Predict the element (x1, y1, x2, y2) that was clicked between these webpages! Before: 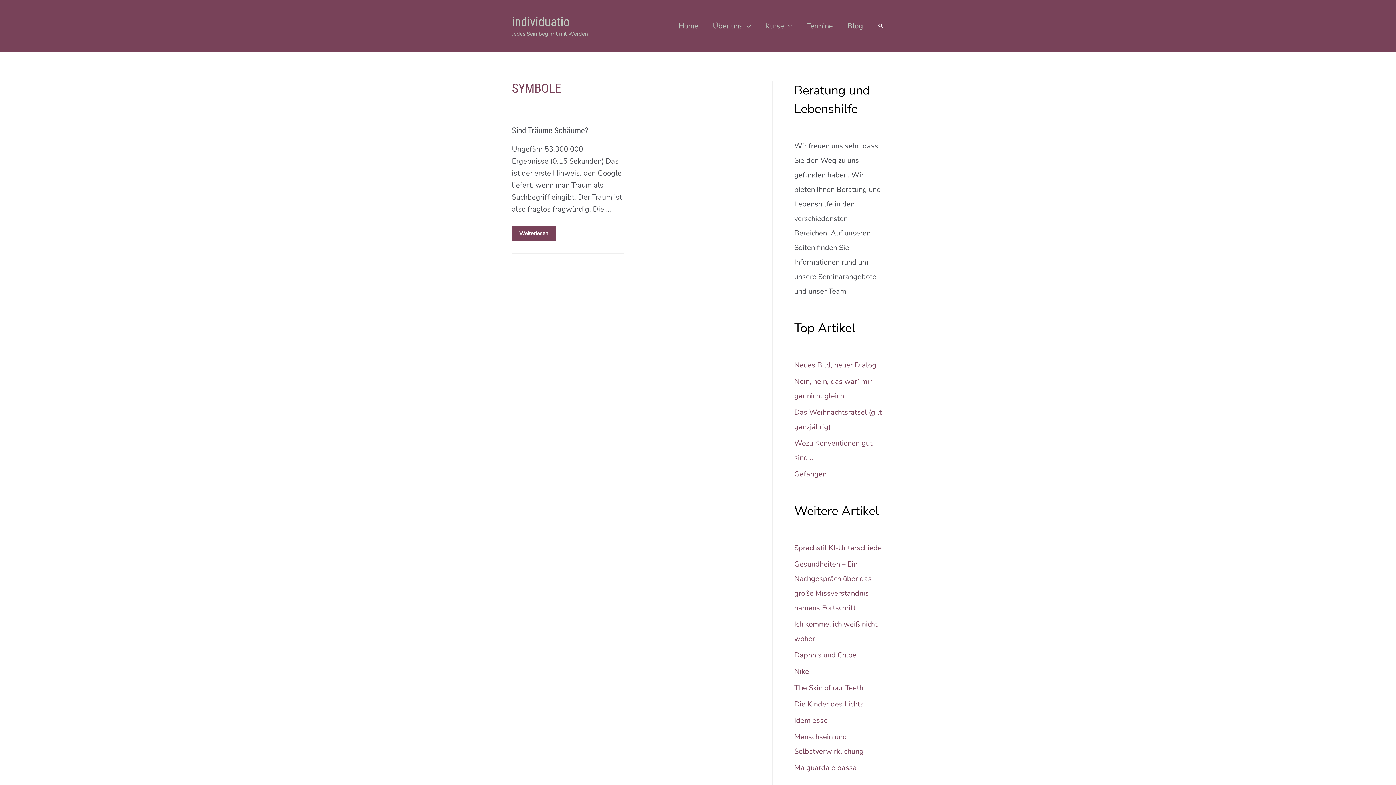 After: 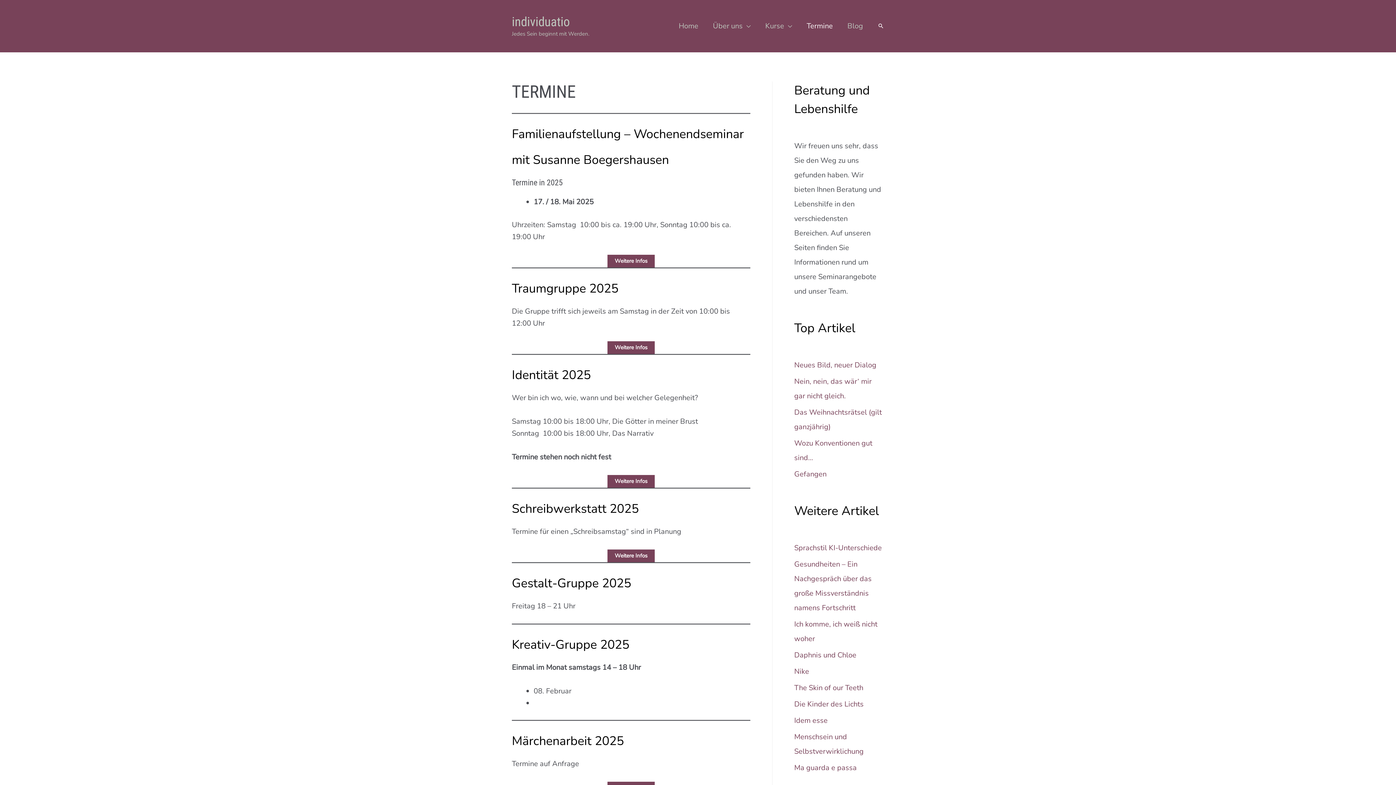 Action: bbox: (799, 14, 840, 37) label: Termine